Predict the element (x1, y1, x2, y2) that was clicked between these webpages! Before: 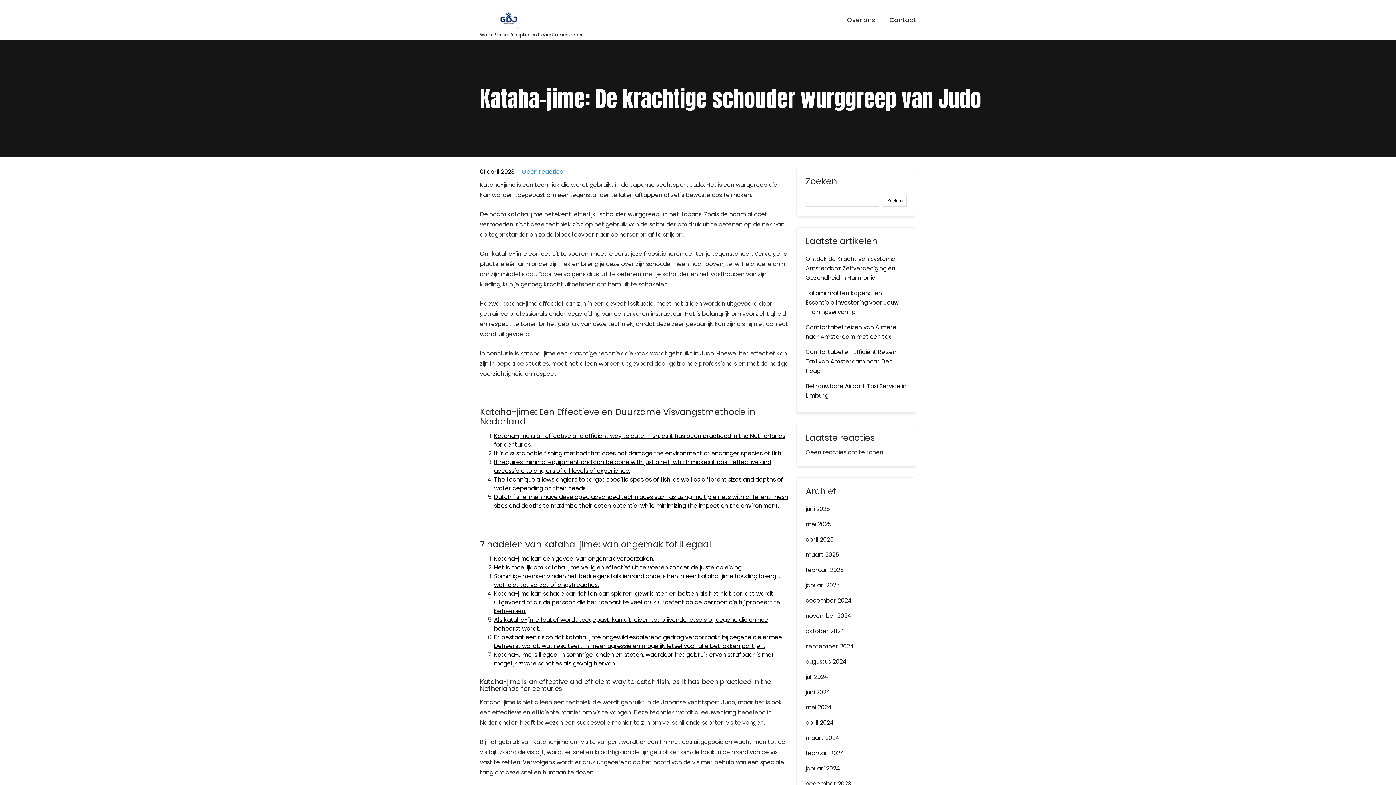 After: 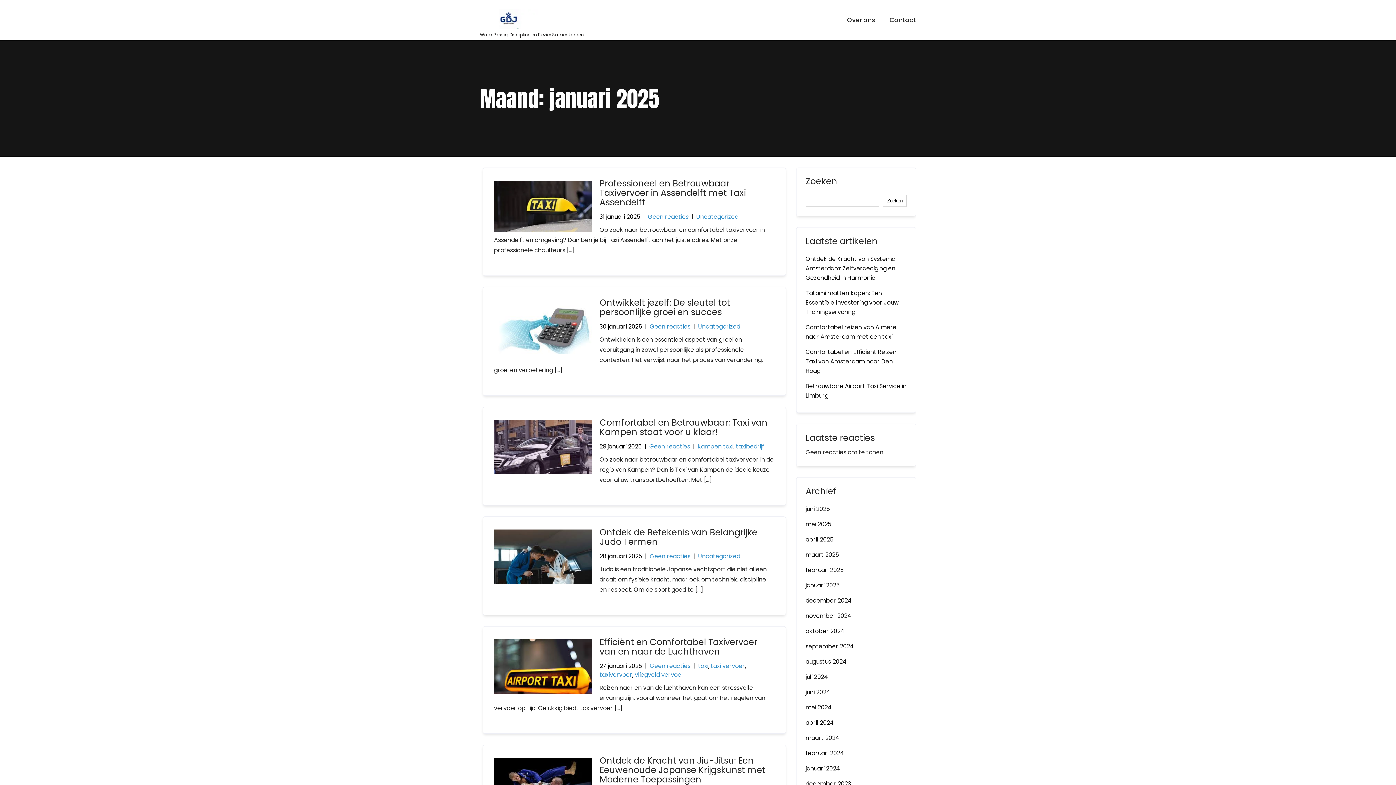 Action: label: januari 2025 bbox: (805, 581, 840, 590)